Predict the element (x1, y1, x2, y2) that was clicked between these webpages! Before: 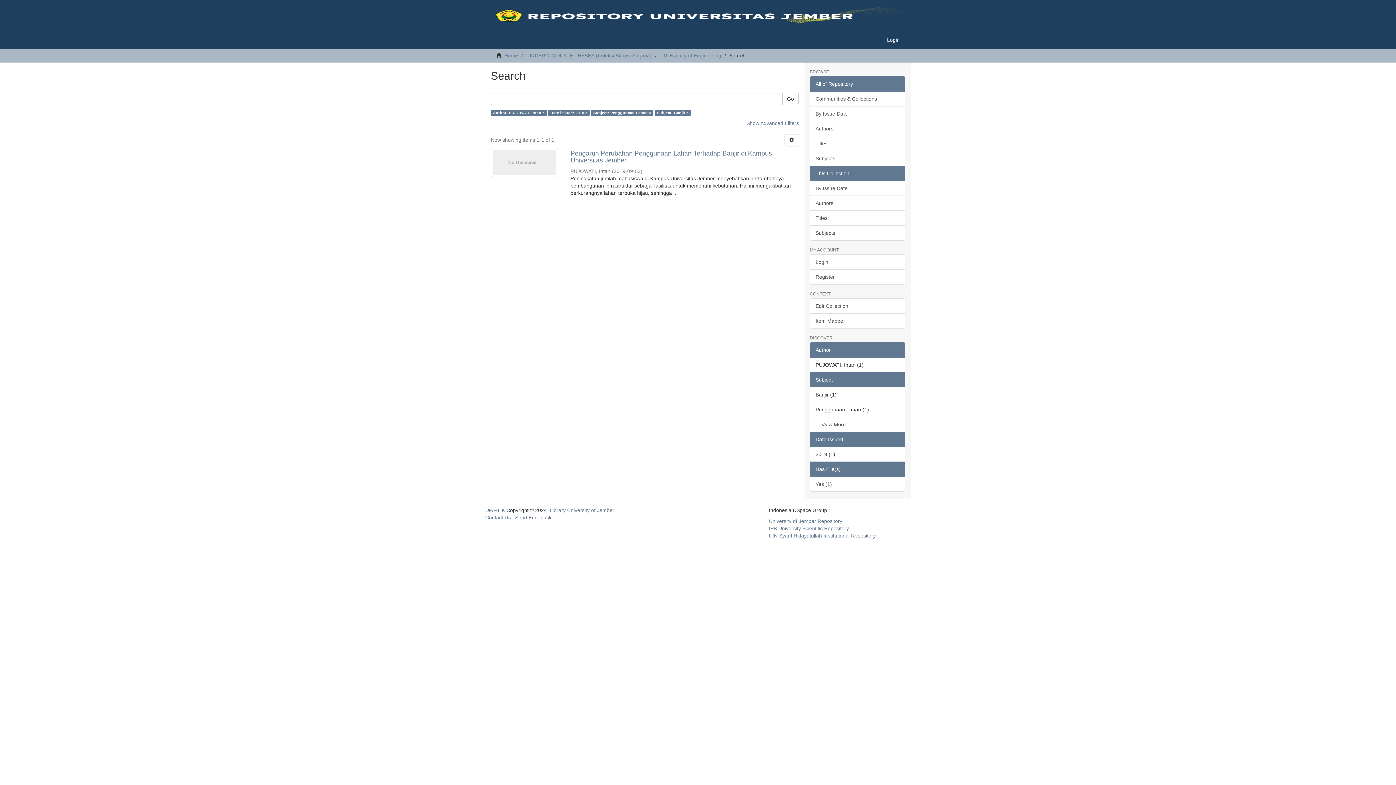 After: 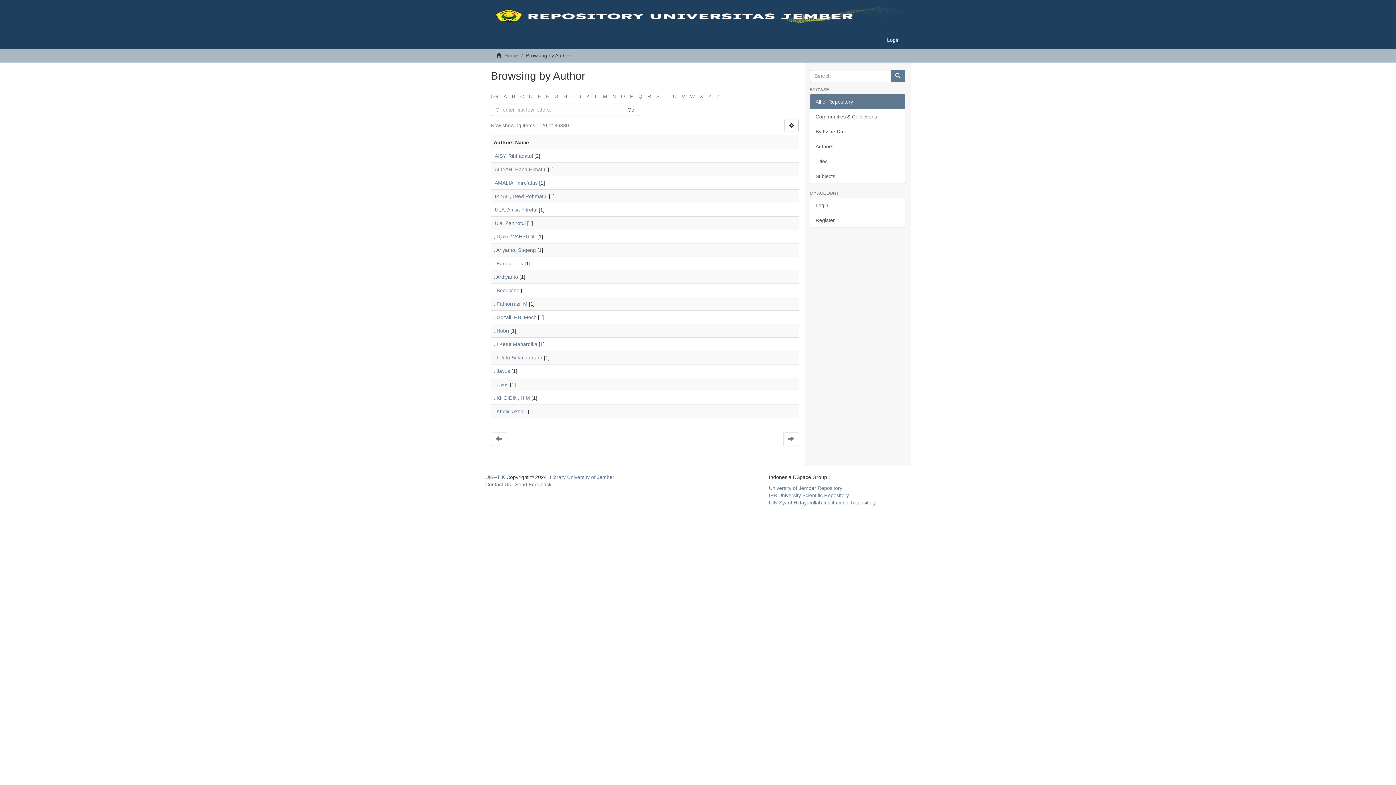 Action: bbox: (810, 121, 905, 136) label: Authors